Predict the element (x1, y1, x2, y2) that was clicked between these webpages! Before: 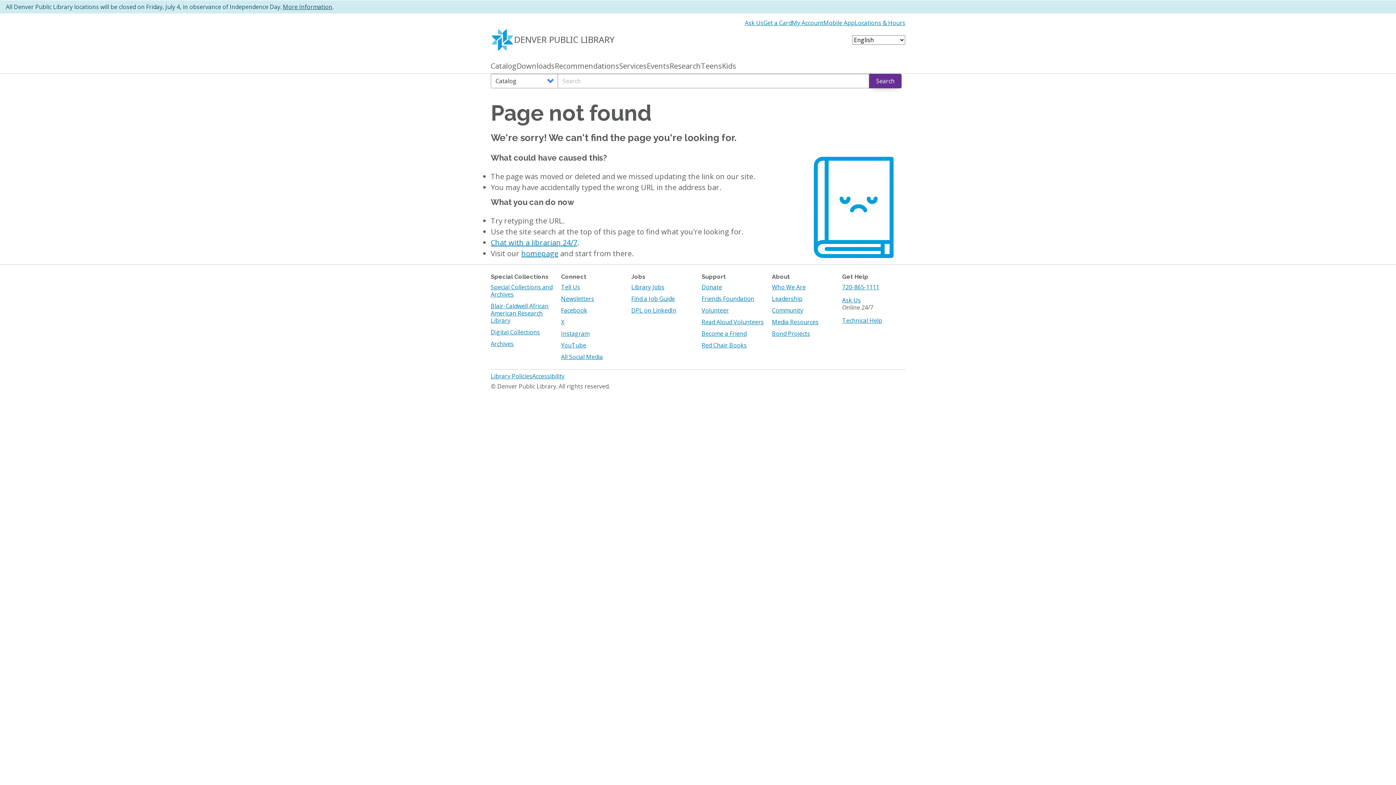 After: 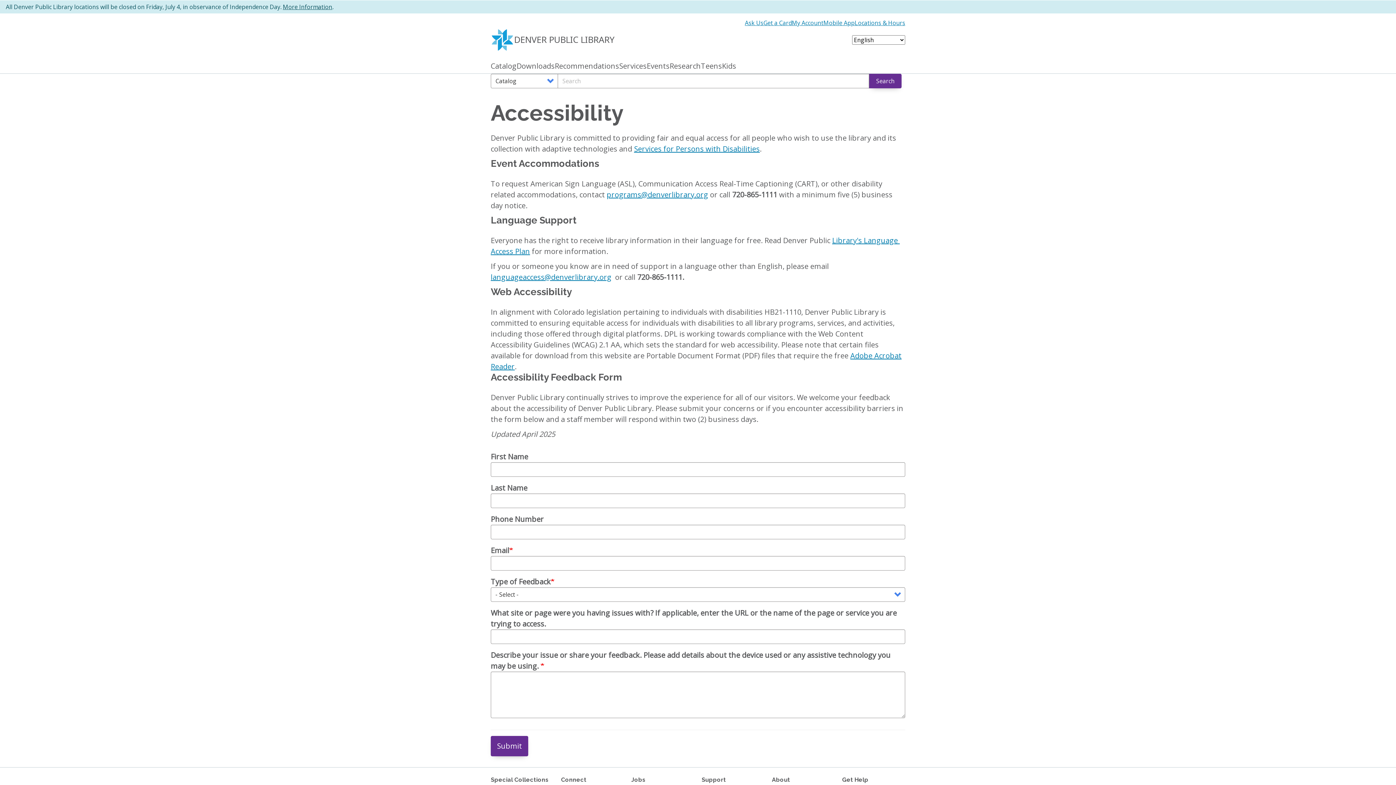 Action: label: Accessibility bbox: (532, 372, 564, 380)